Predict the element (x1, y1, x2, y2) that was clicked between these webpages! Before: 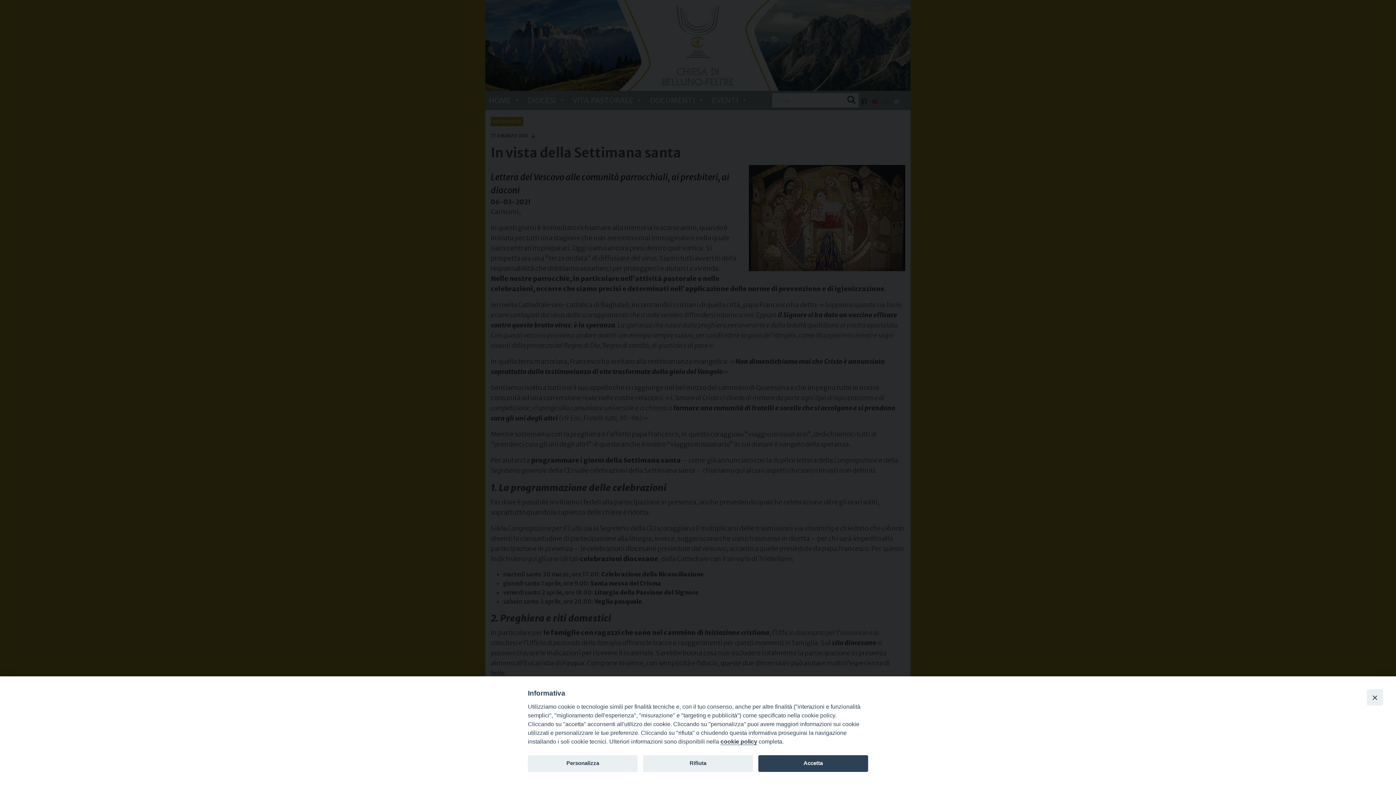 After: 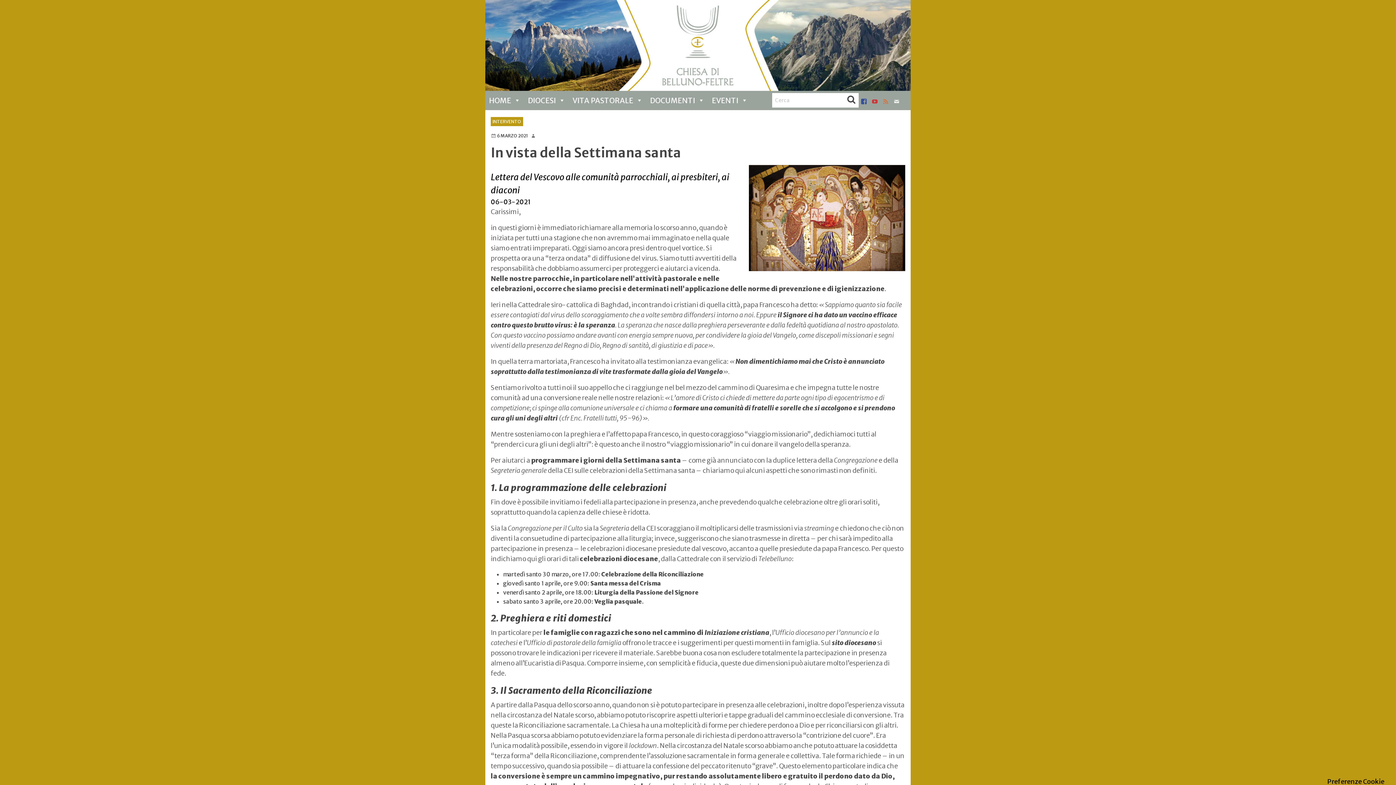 Action: label: Accetta bbox: (758, 755, 868, 772)